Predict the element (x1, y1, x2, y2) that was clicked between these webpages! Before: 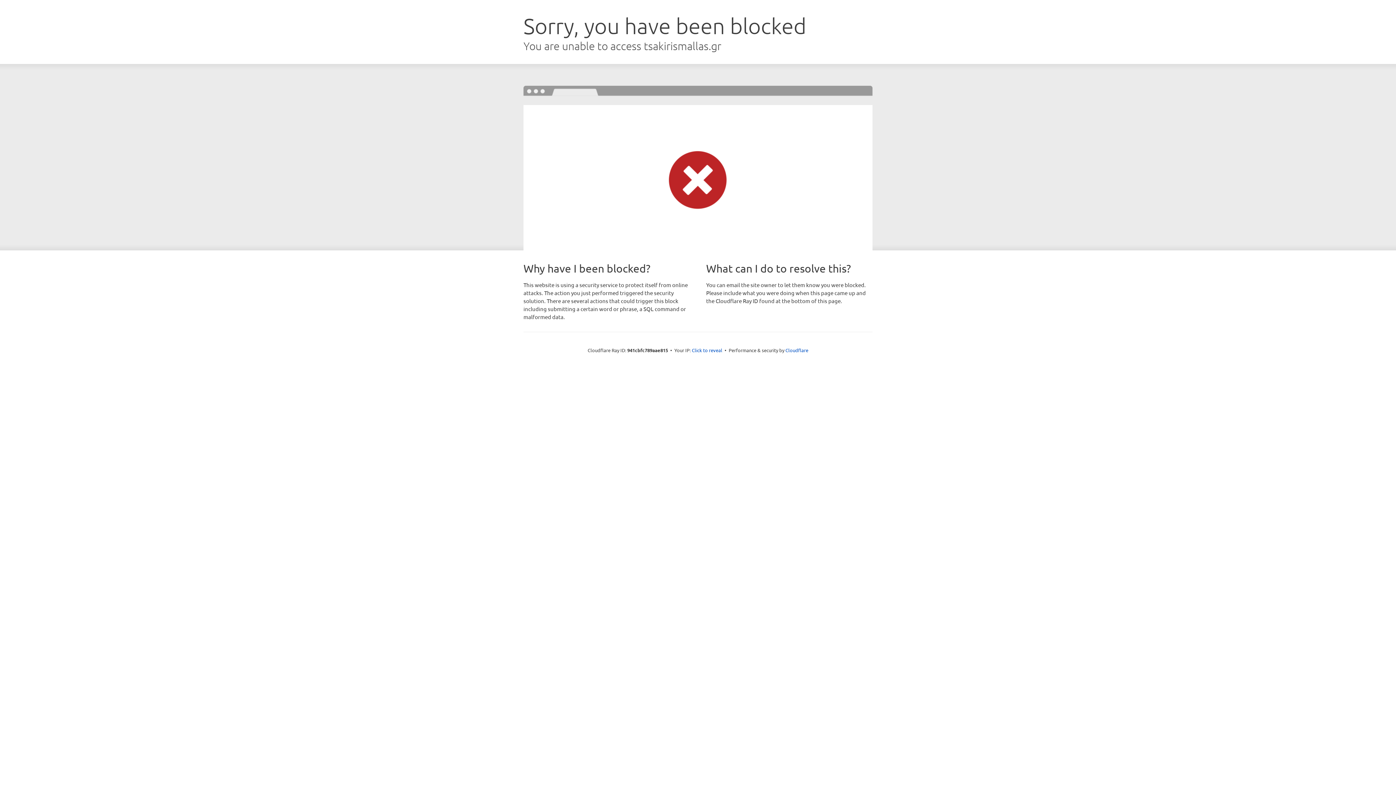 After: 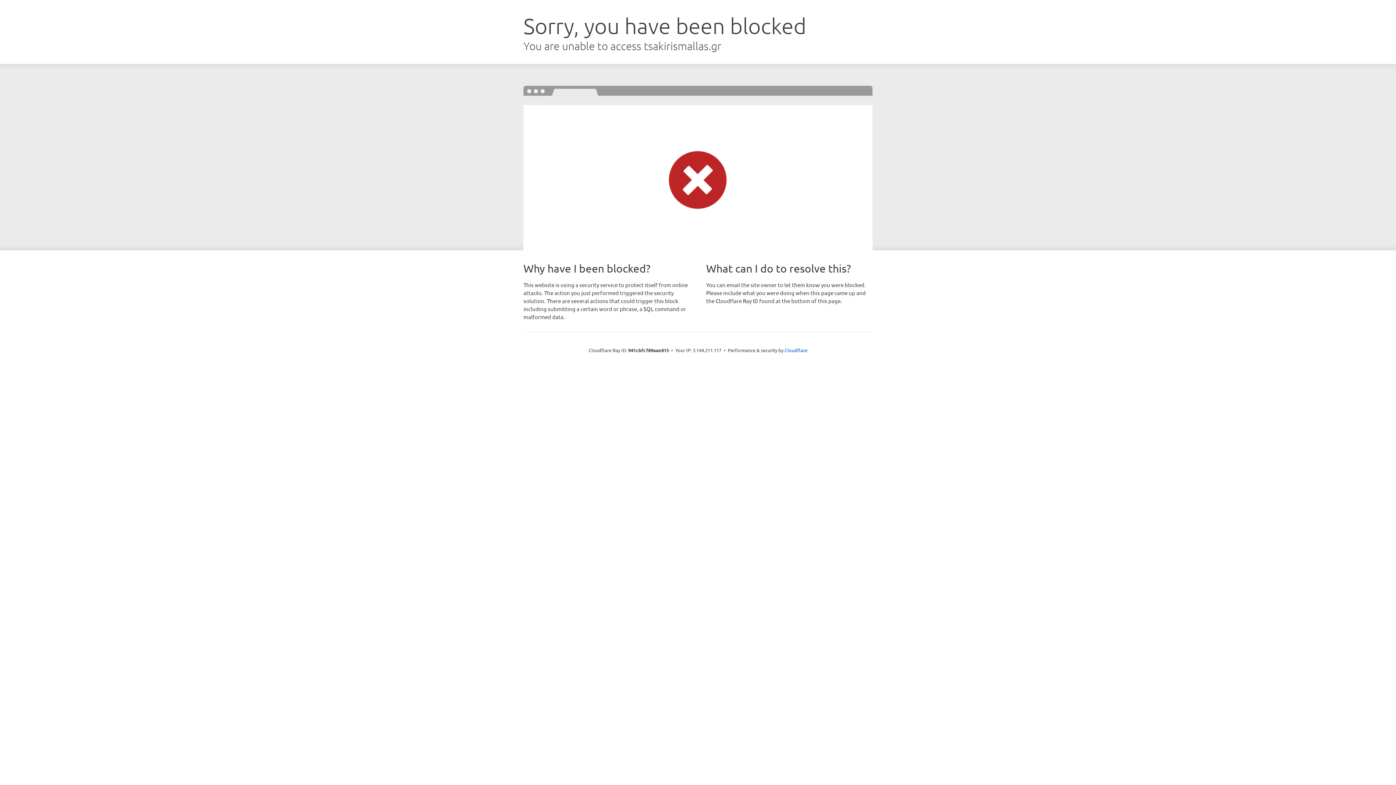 Action: label: Click to reveal bbox: (692, 346, 722, 353)